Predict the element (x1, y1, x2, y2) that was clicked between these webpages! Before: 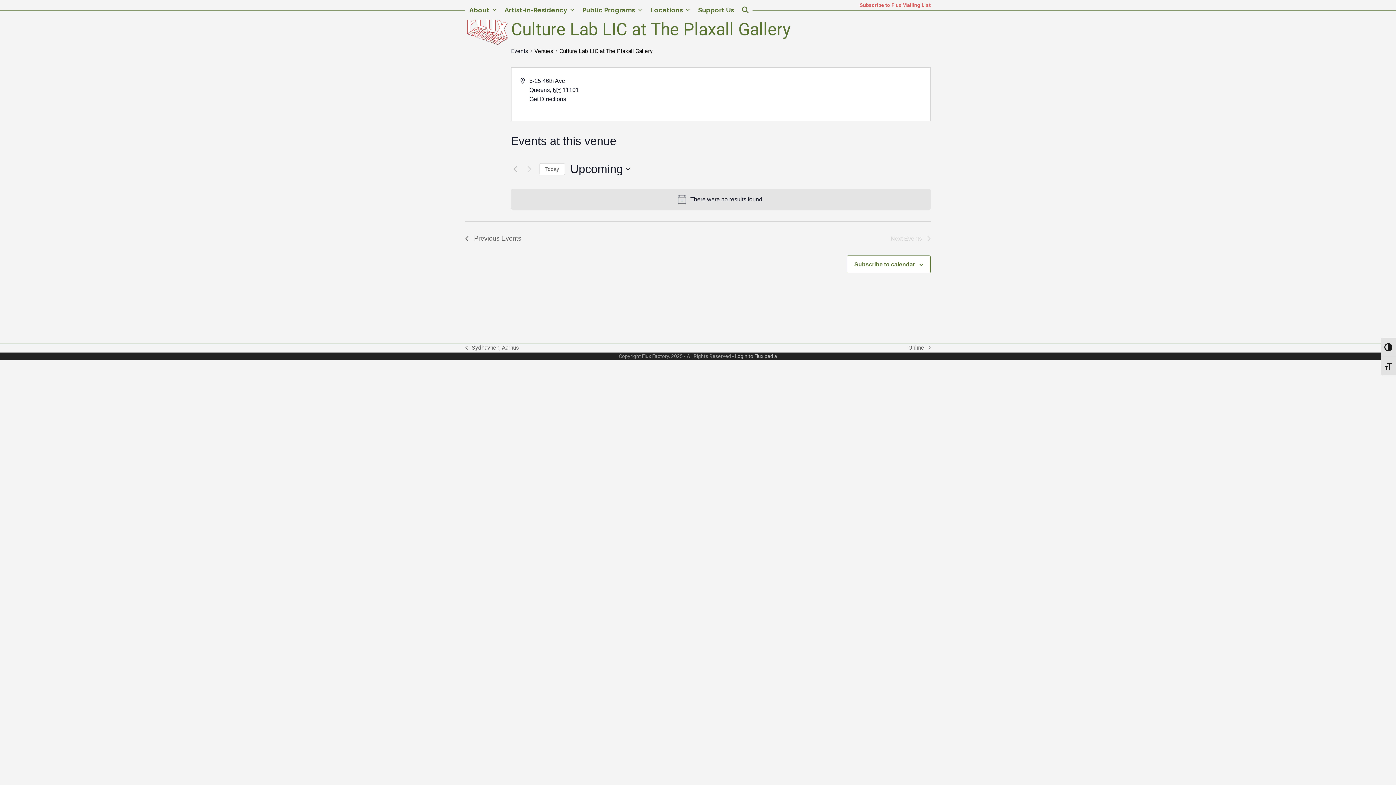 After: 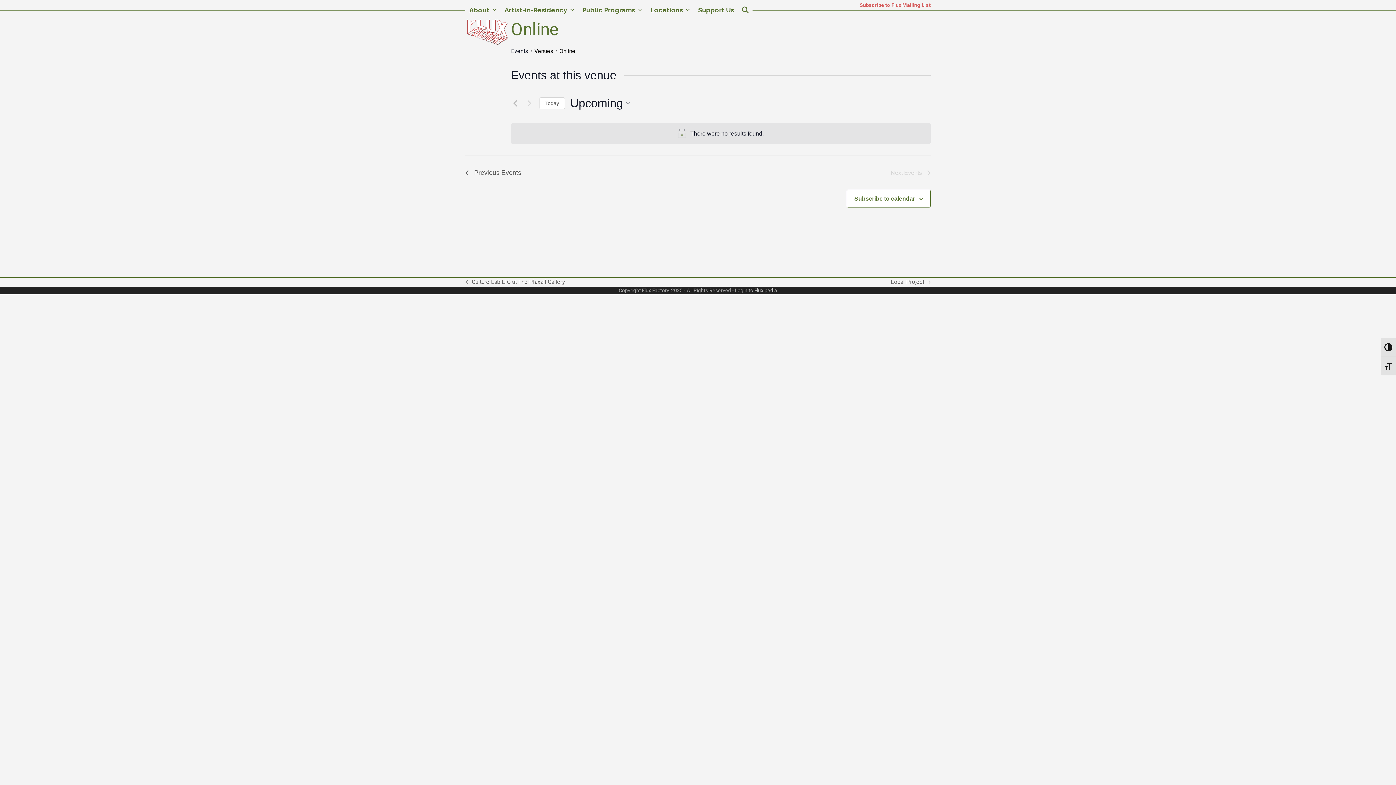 Action: bbox: (908, 343, 930, 352) label: next post:
Online